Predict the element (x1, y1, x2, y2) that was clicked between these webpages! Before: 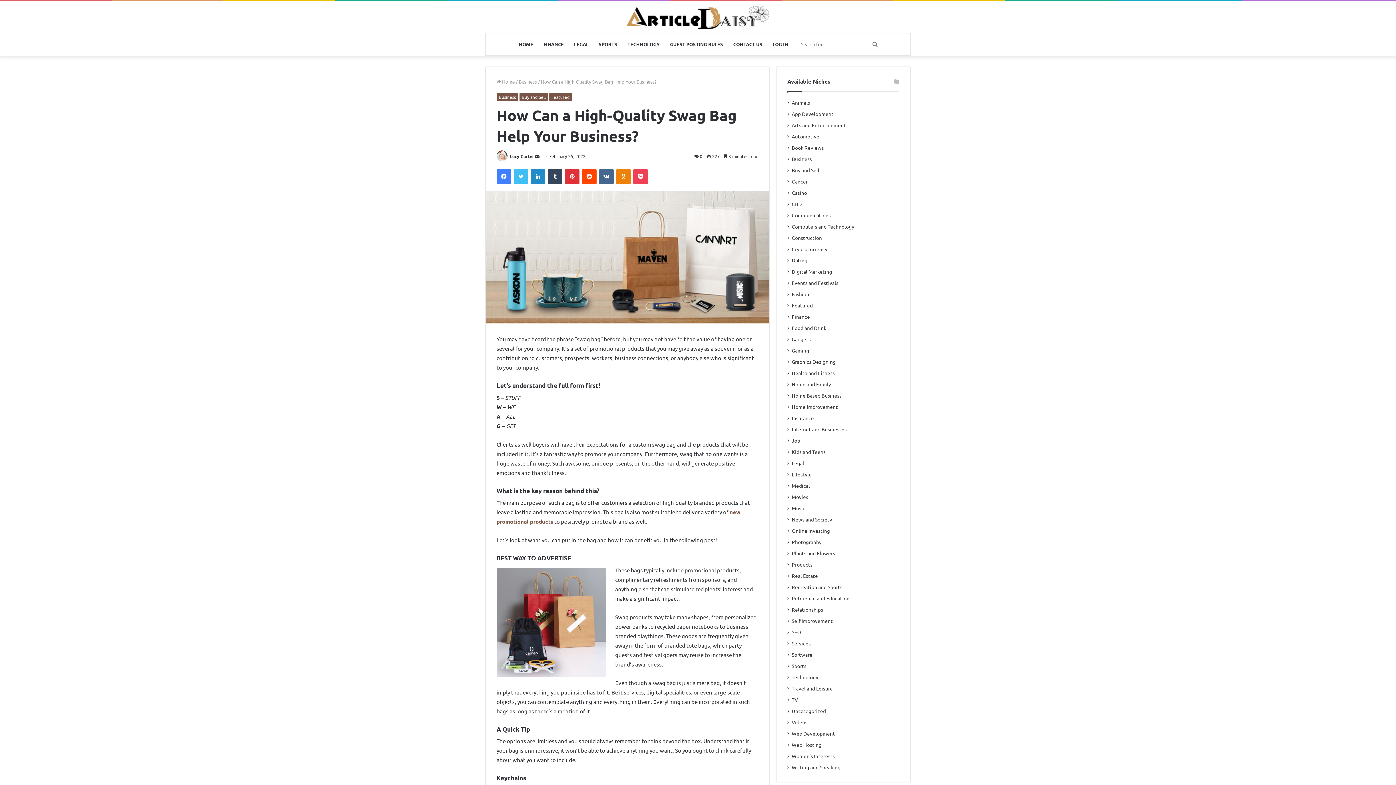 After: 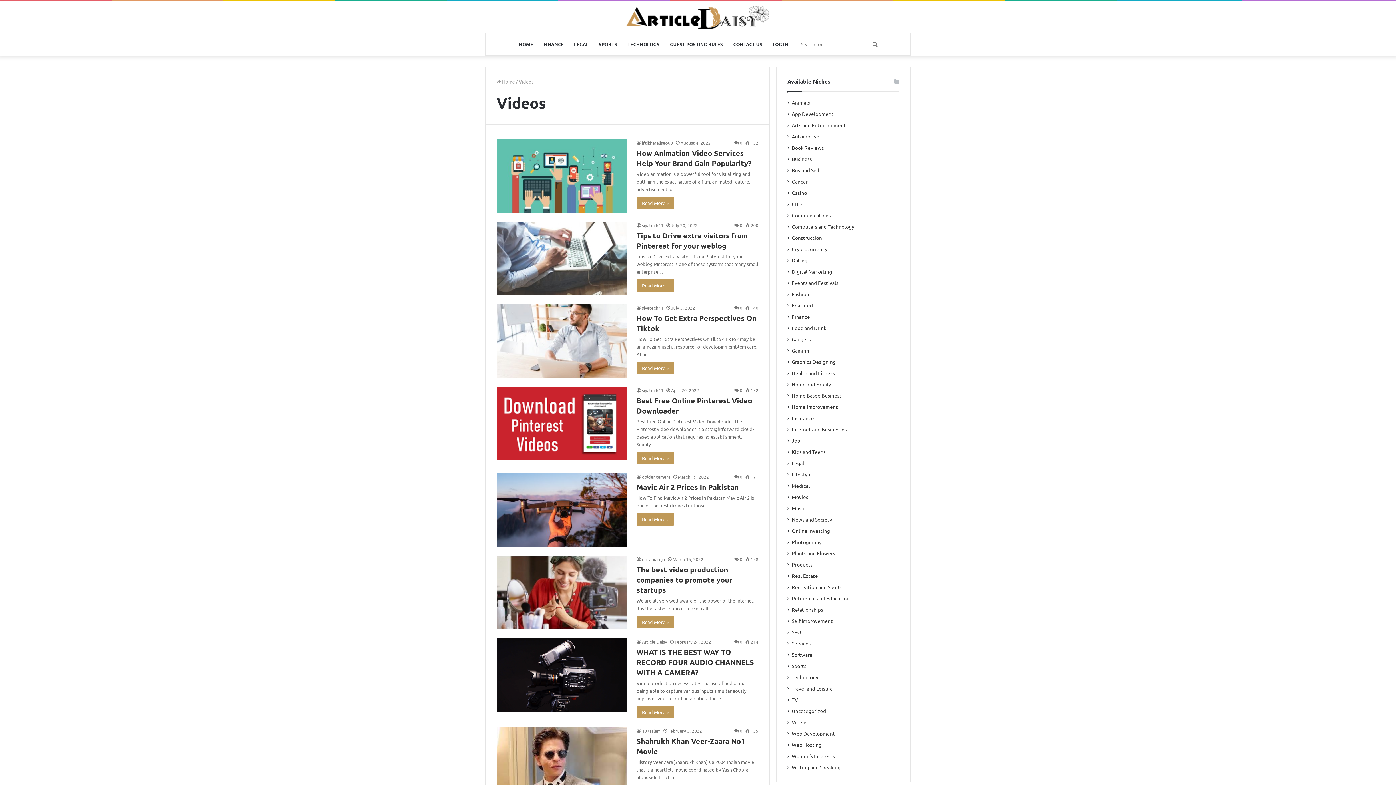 Action: label: Videos bbox: (792, 718, 807, 726)